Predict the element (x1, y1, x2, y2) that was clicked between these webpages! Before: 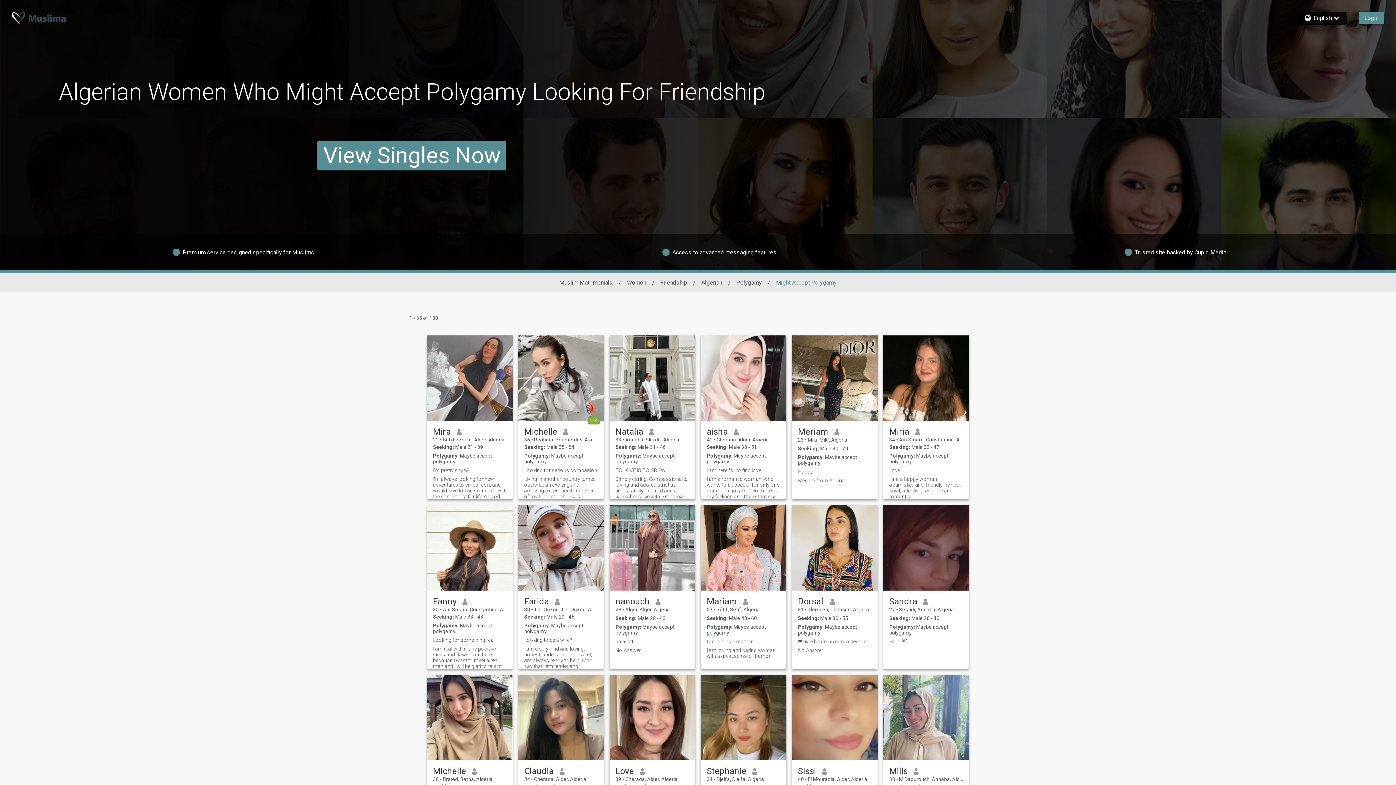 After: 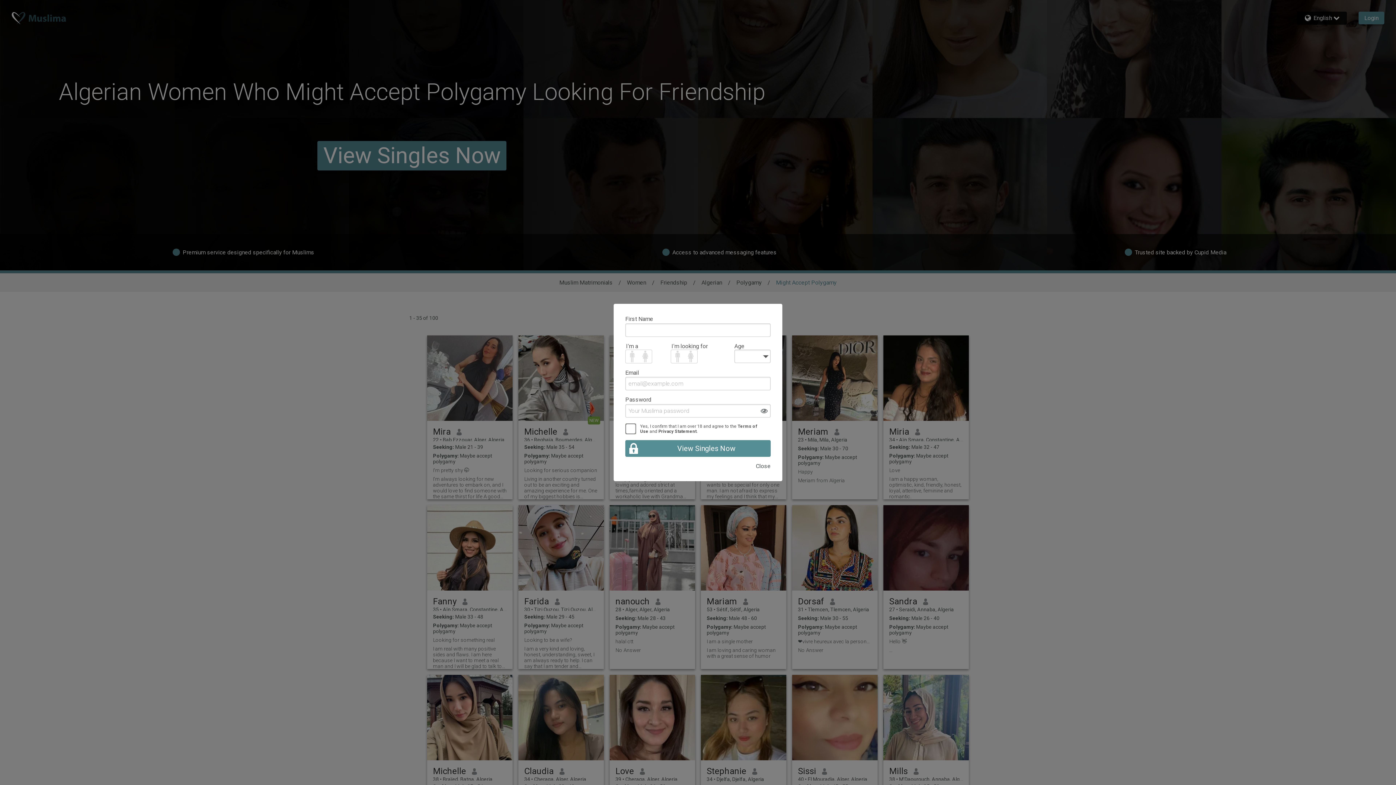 Action: bbox: (701, 675, 786, 760)